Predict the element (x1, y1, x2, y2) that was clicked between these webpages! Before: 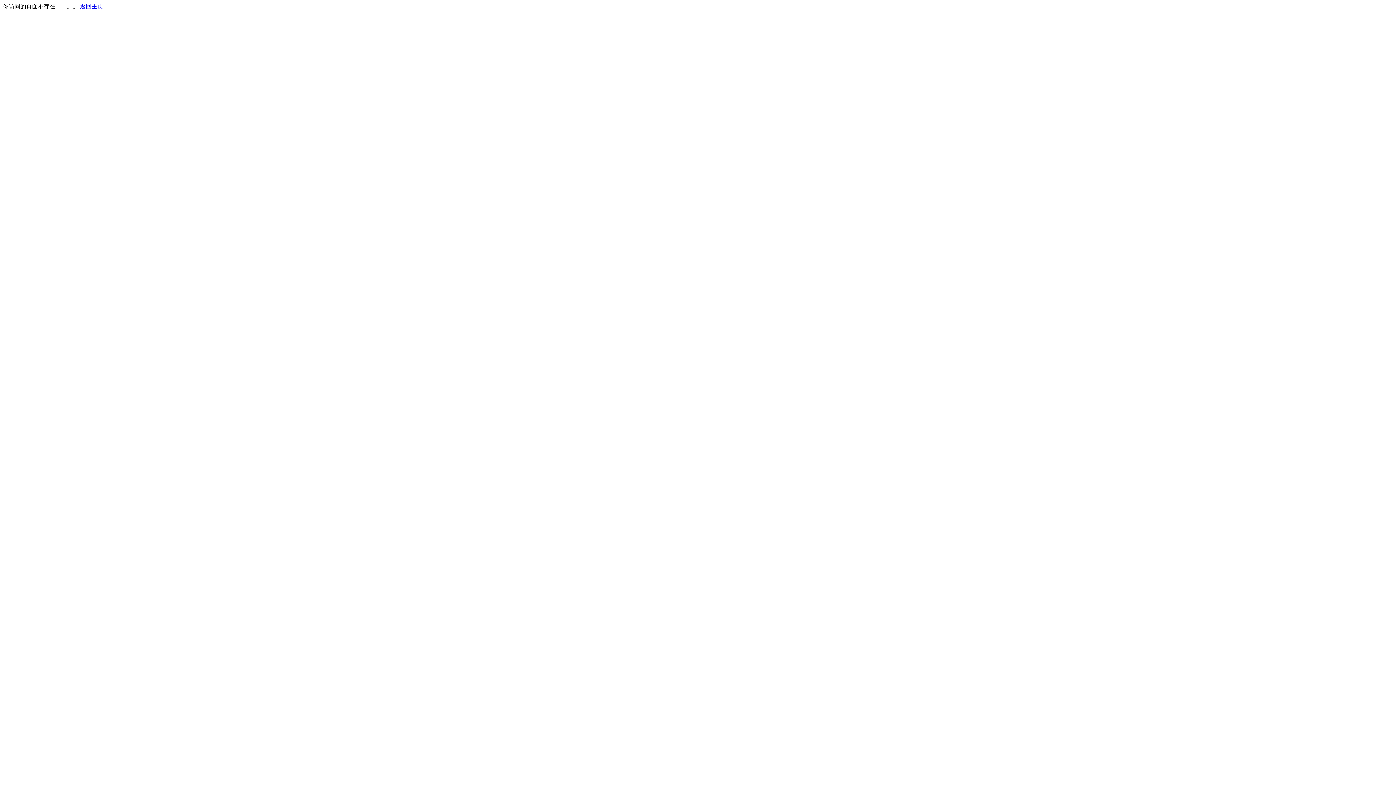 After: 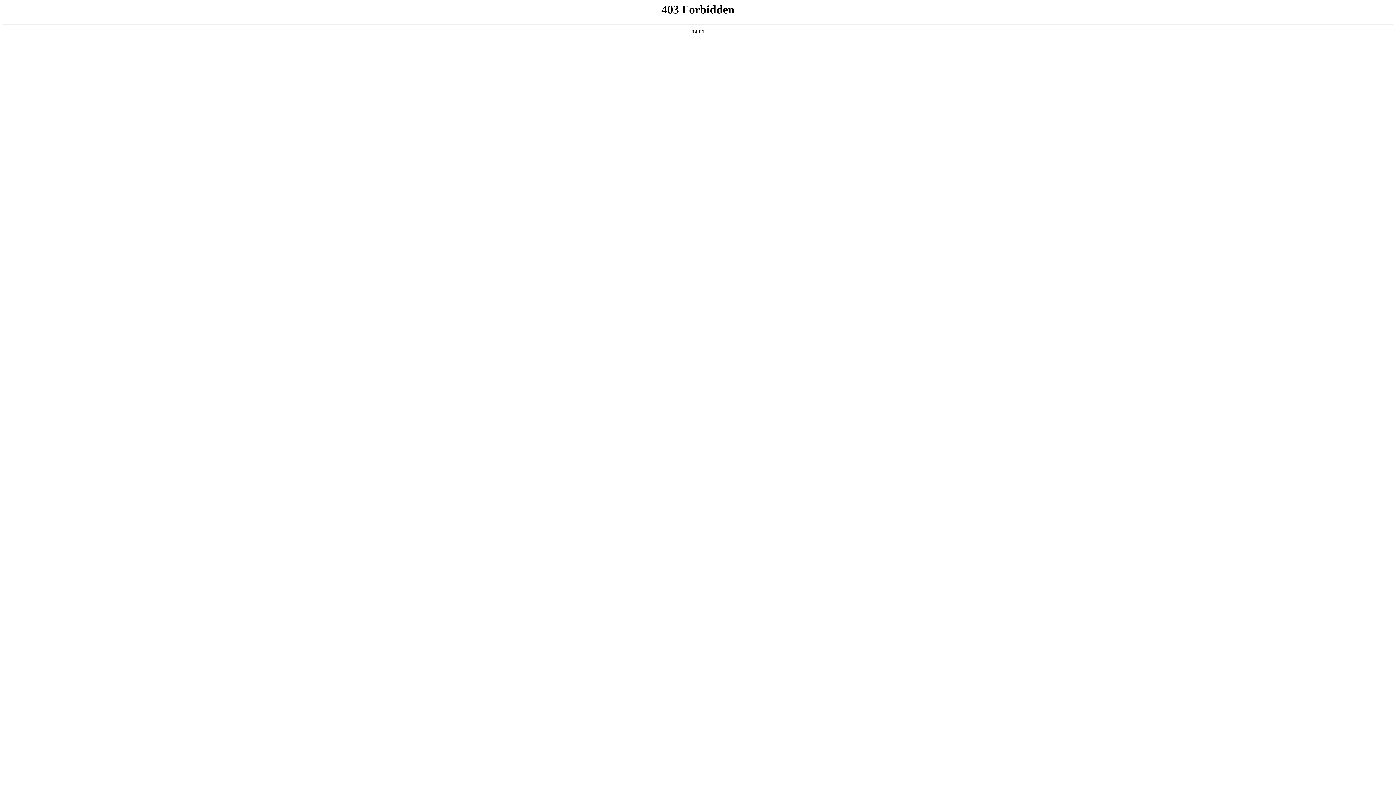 Action: bbox: (80, 3, 103, 9) label: 返回主页